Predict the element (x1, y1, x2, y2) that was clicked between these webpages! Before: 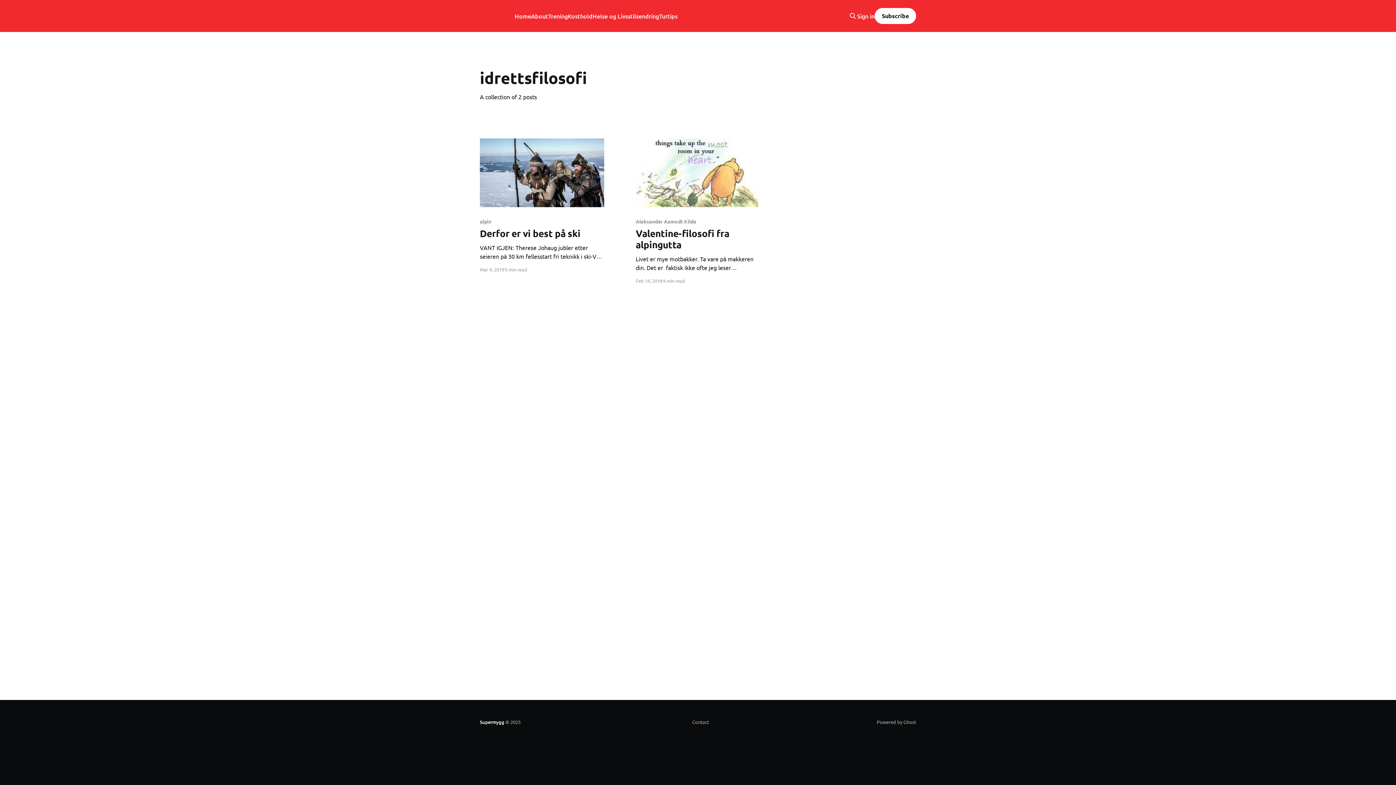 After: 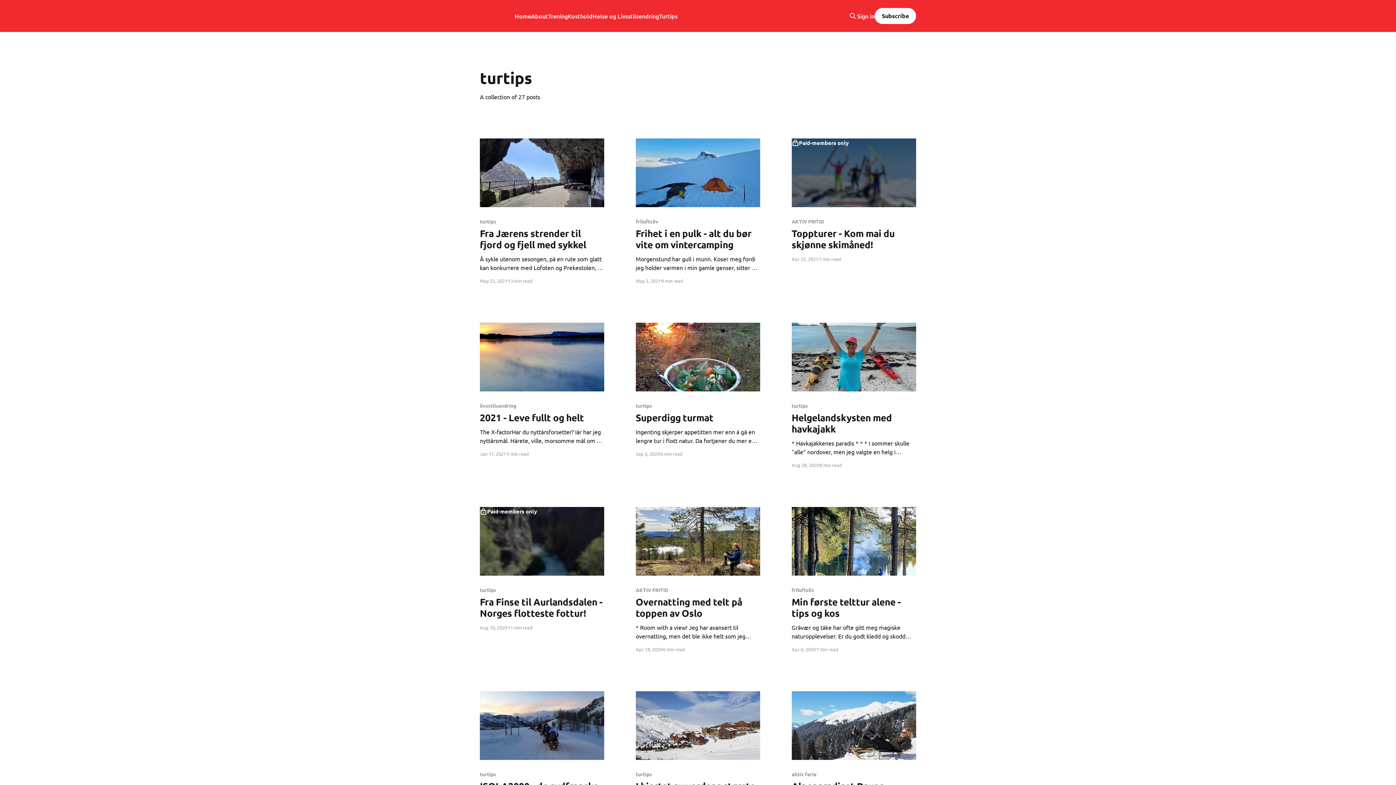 Action: bbox: (659, 11, 677, 21) label: Turtips